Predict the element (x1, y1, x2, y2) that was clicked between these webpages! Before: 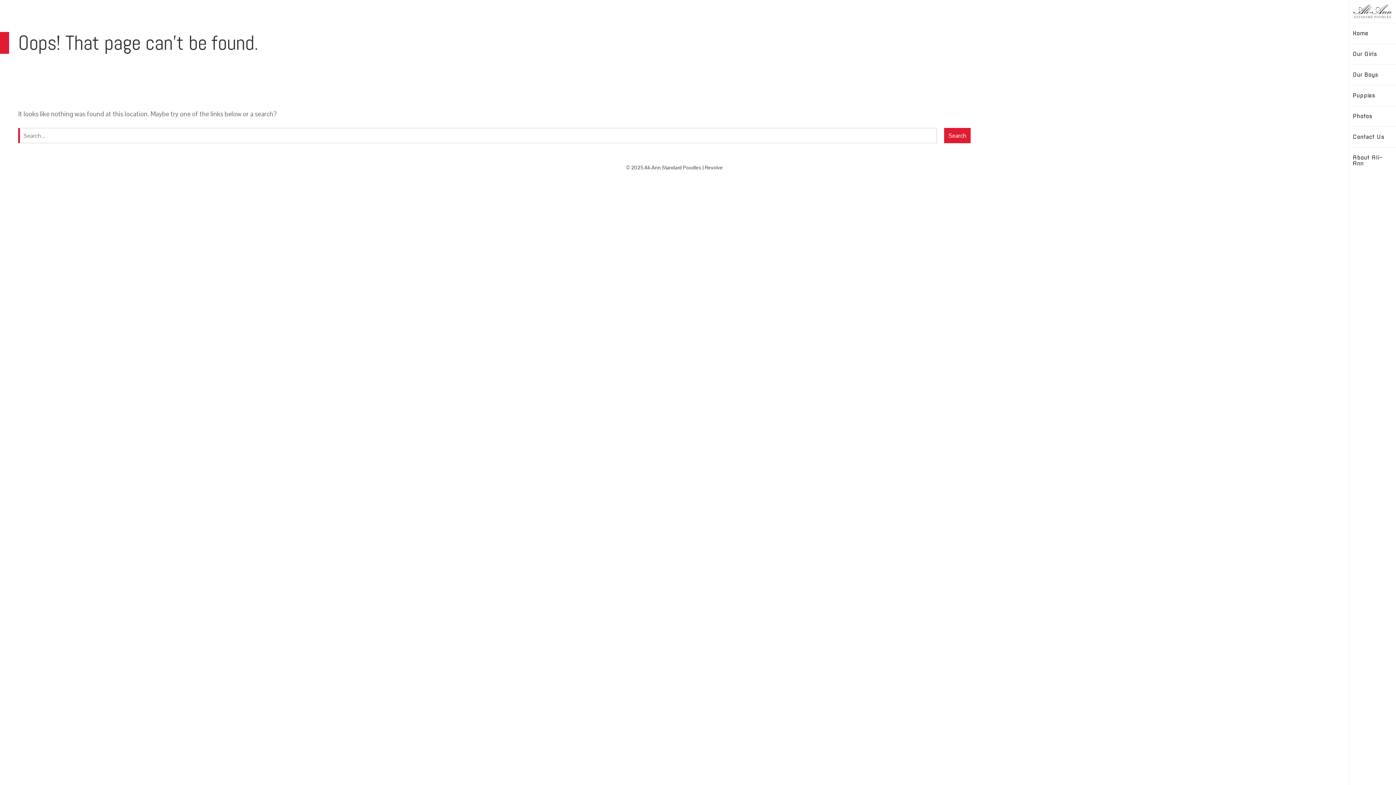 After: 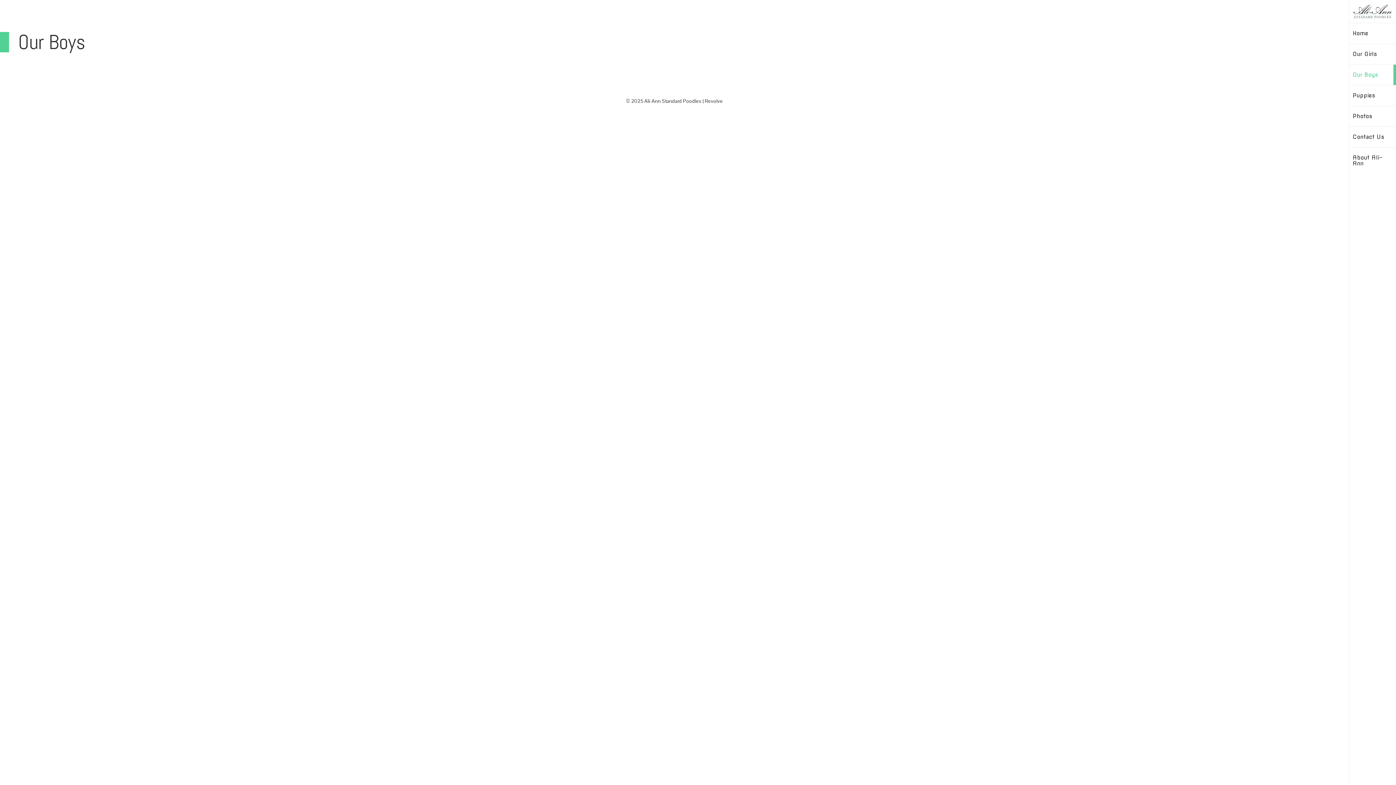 Action: bbox: (1349, 64, 1396, 85) label: Our Boys